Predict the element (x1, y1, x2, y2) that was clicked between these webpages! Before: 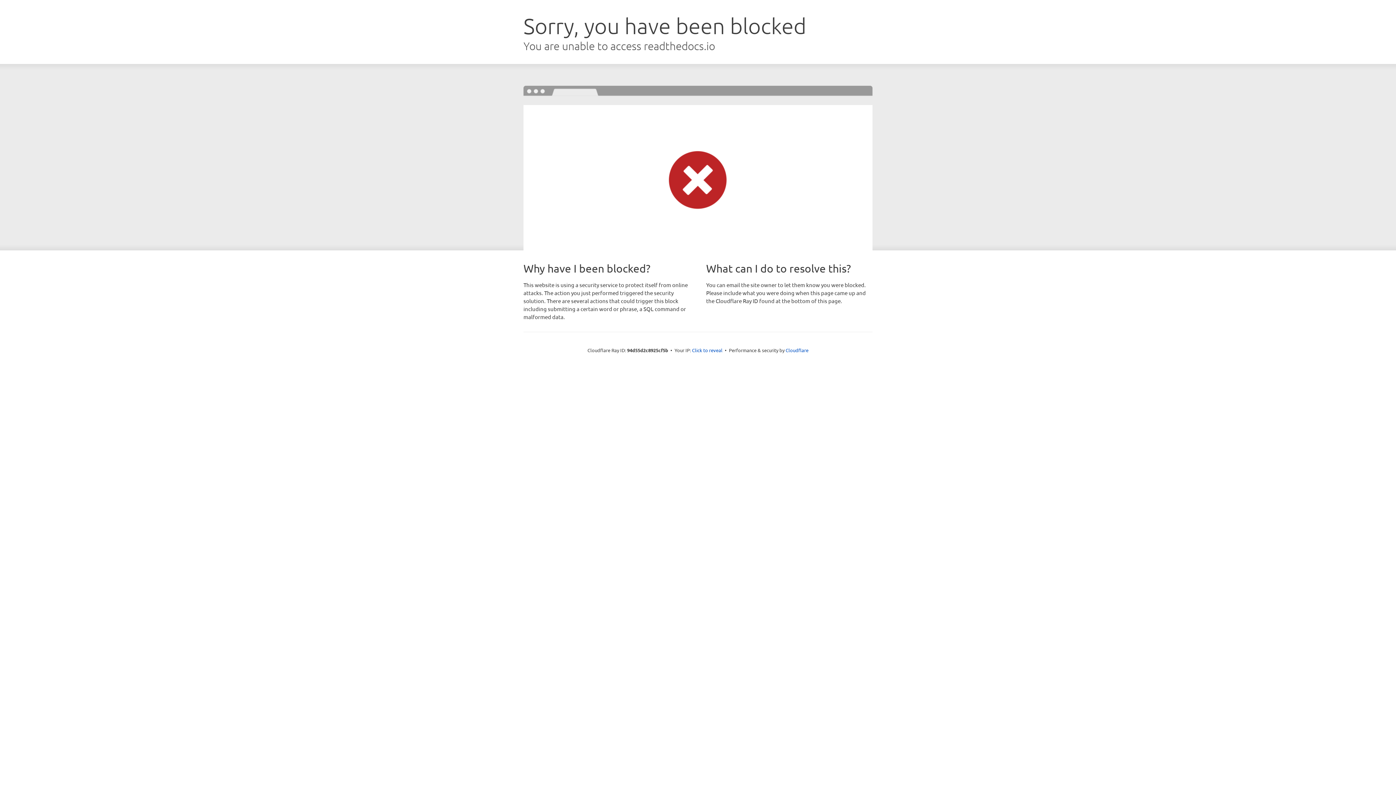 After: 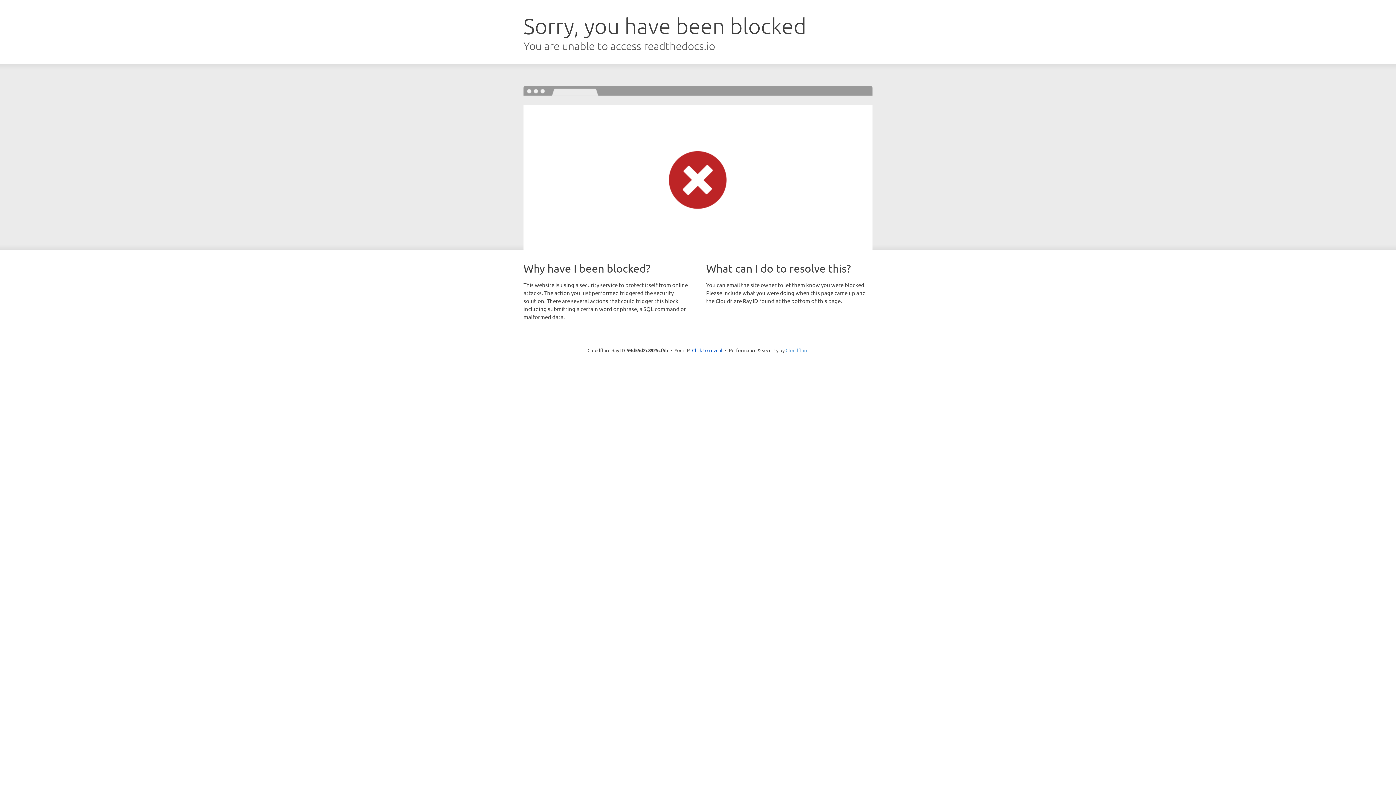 Action: label: Cloudflare bbox: (785, 347, 808, 353)